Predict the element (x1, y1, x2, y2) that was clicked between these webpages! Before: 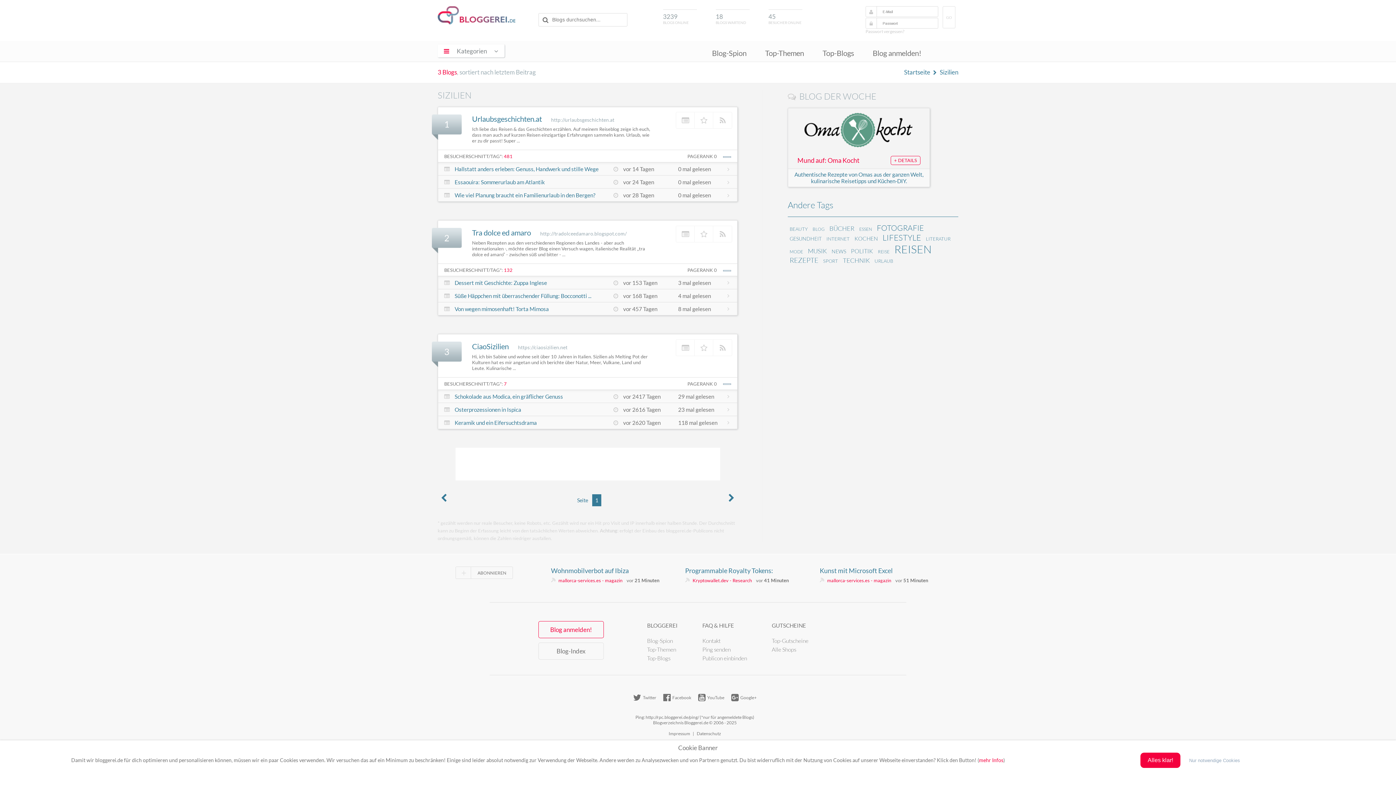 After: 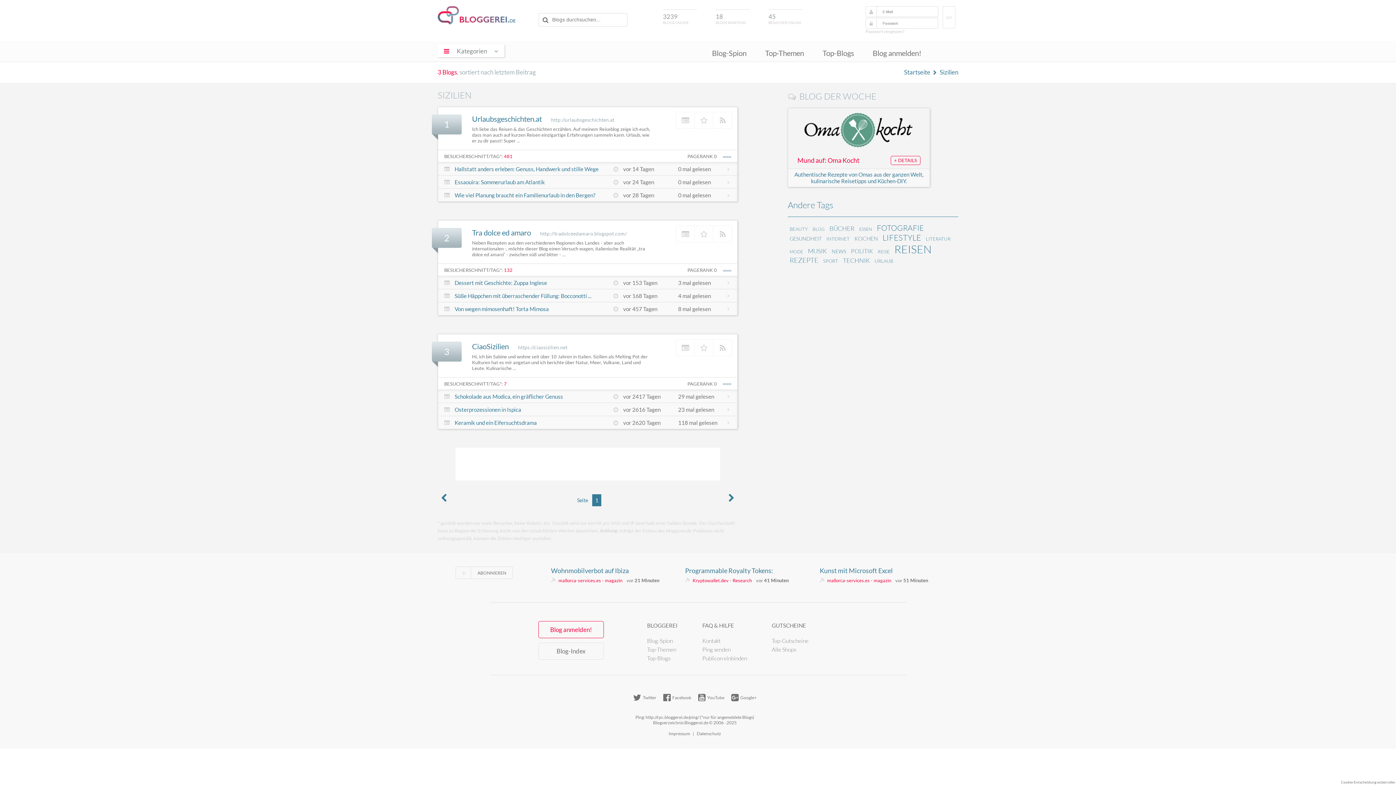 Action: label: Alles klar! bbox: (1140, 752, 1180, 768)